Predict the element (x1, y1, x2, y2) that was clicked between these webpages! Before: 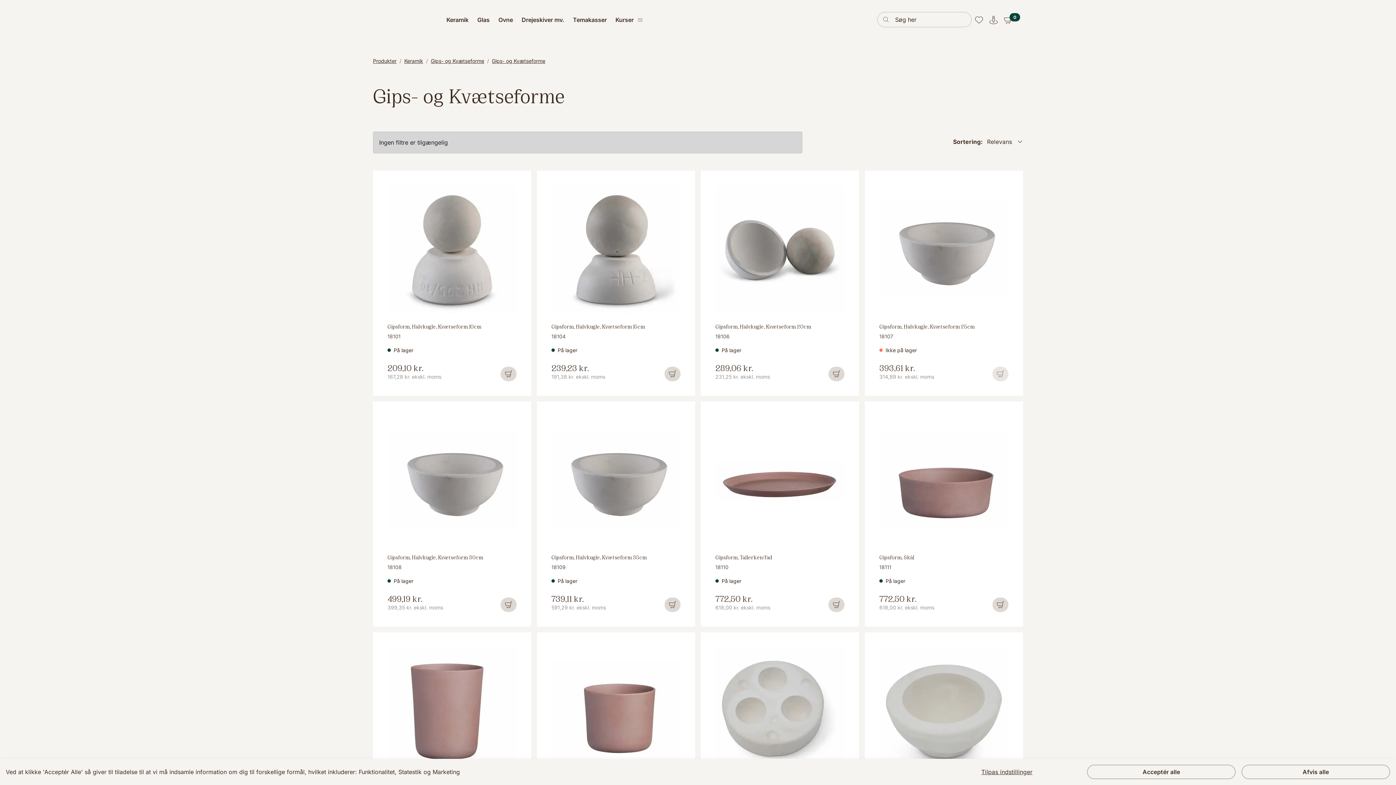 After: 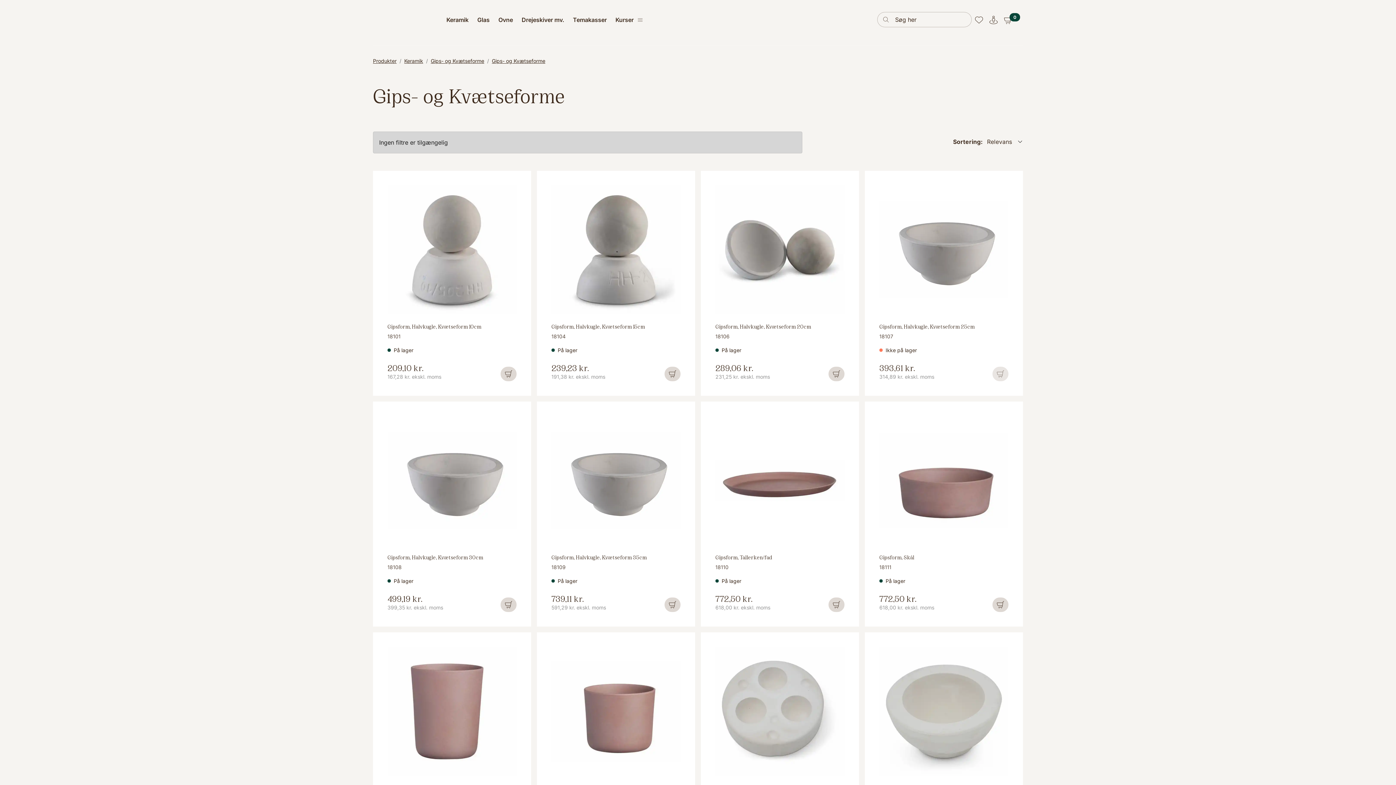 Action: bbox: (1087, 765, 1236, 779) label: Acceptér alle